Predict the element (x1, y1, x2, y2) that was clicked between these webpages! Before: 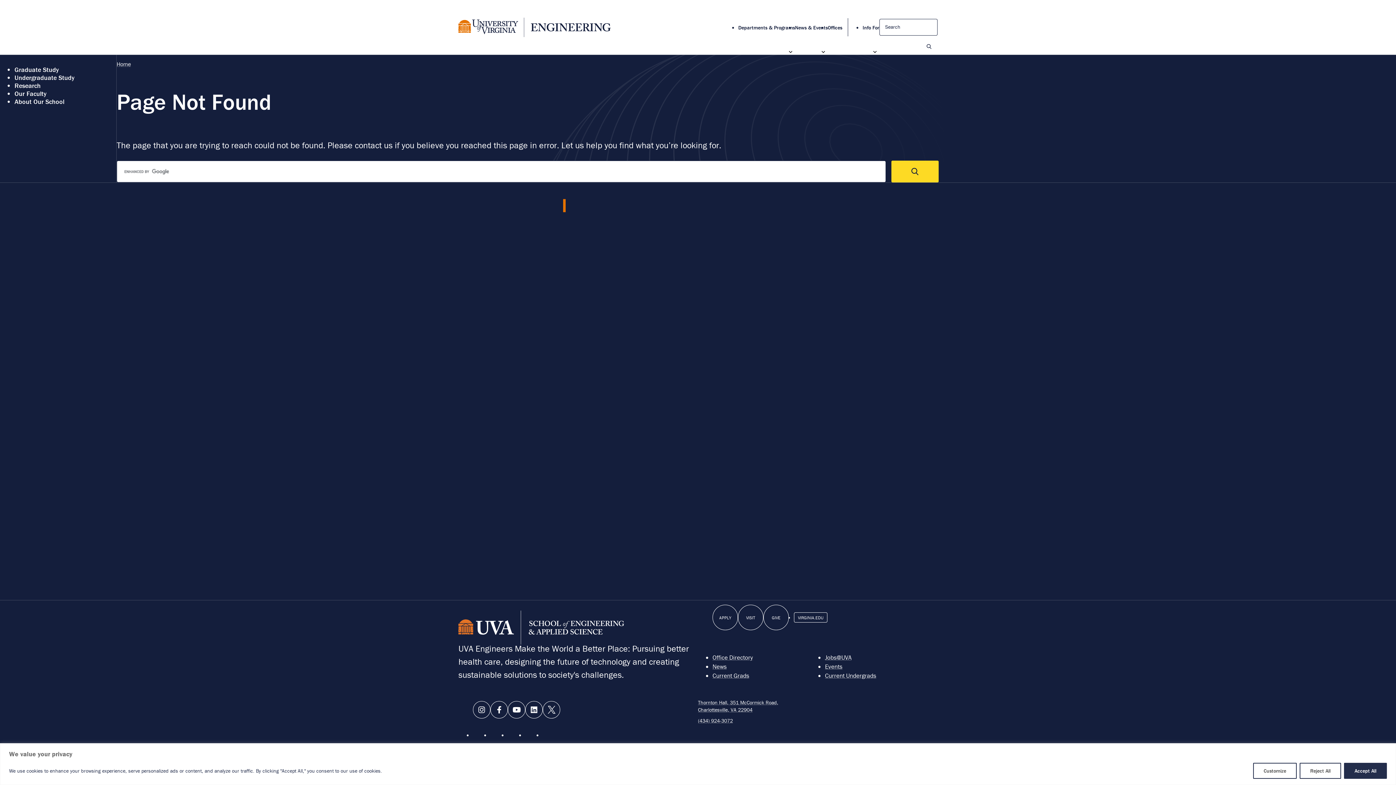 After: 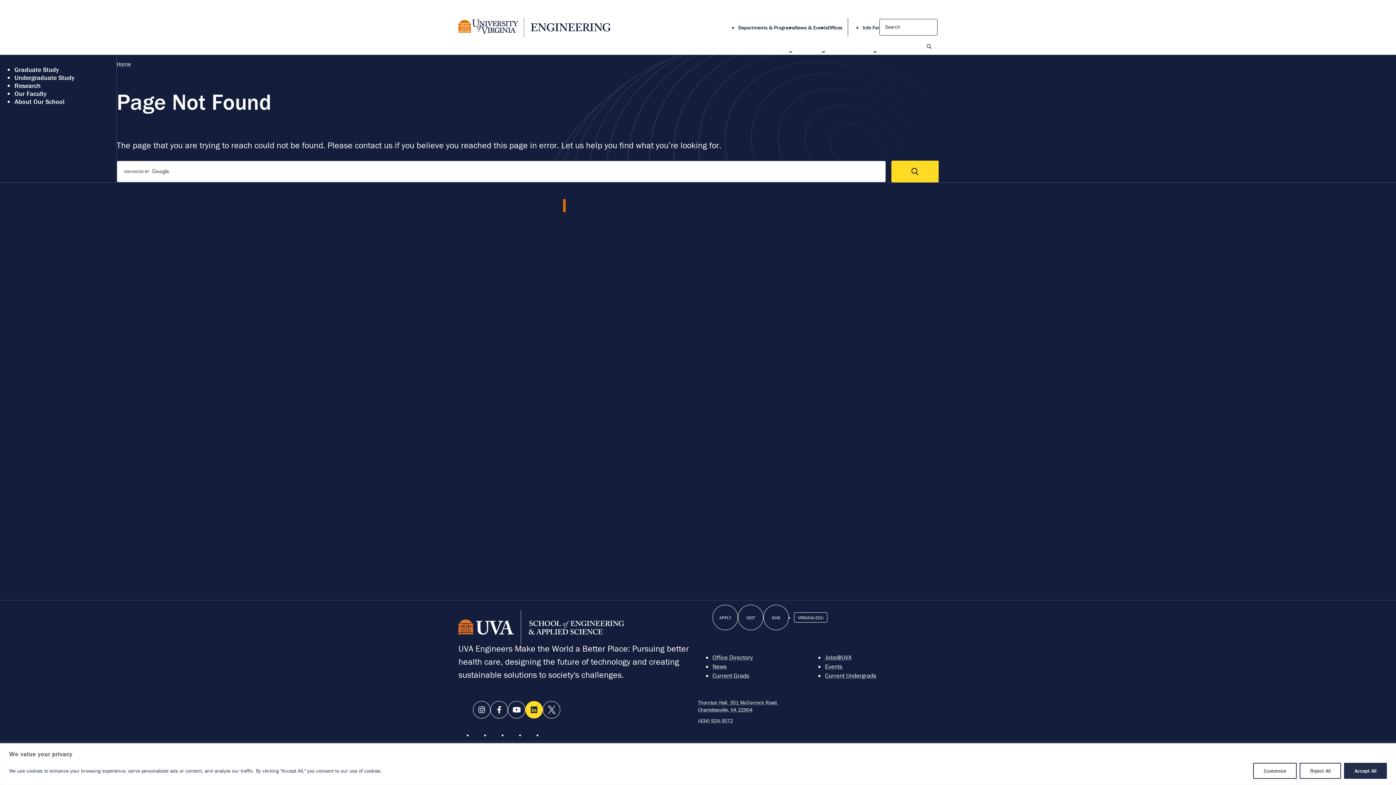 Action: label: LinkedIn bbox: (525, 701, 542, 718)